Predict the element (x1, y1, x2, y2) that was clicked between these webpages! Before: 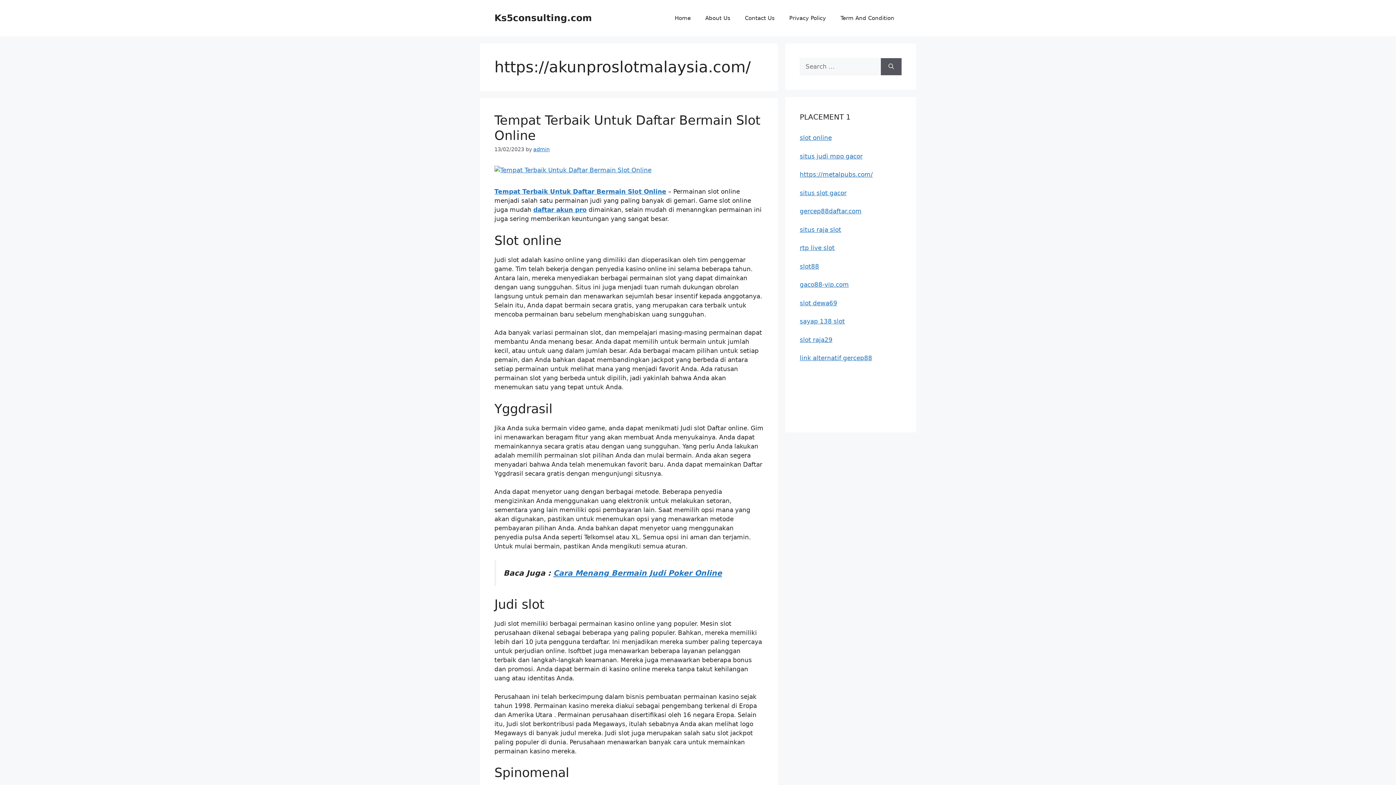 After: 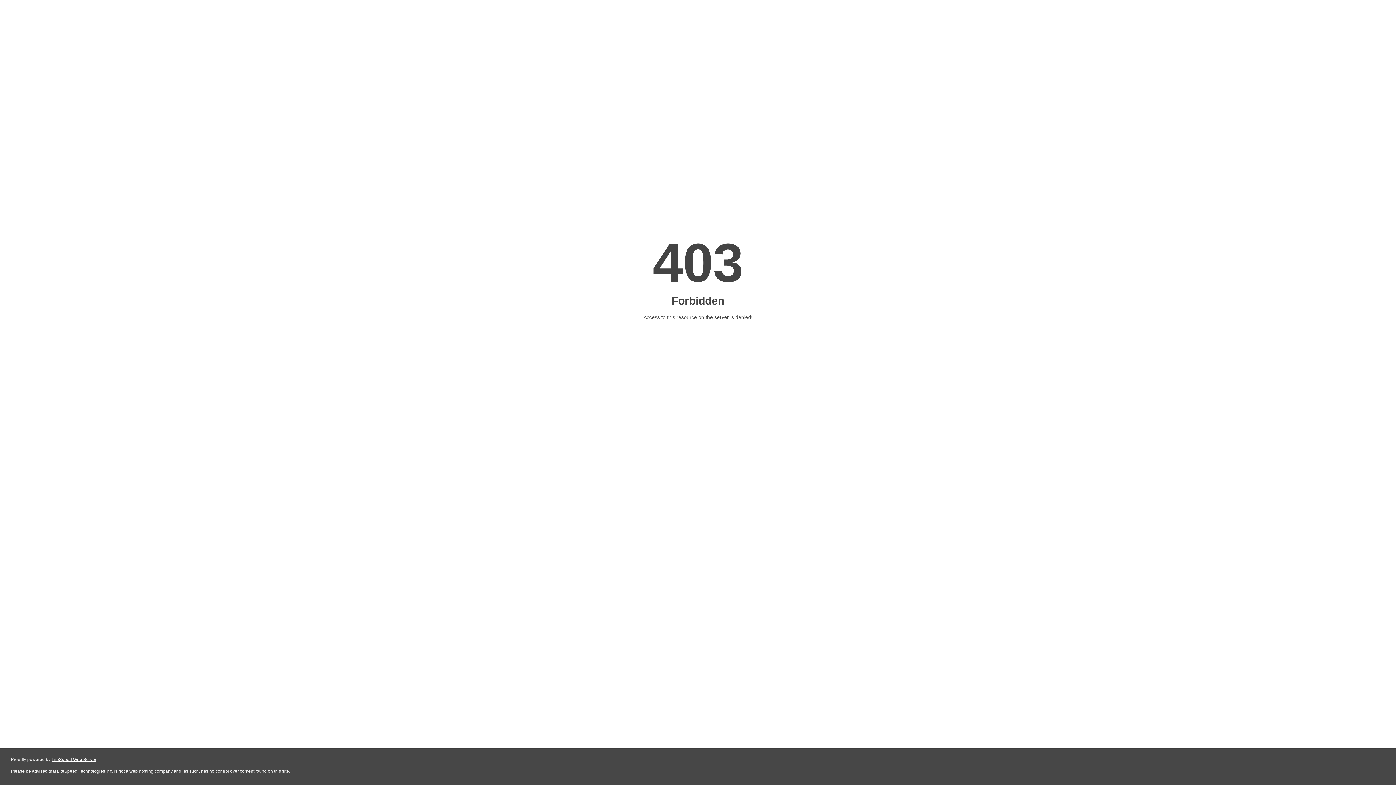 Action: label: Tempat Terbaik Untuk Daftar Bermain Slot Online bbox: (494, 188, 666, 195)